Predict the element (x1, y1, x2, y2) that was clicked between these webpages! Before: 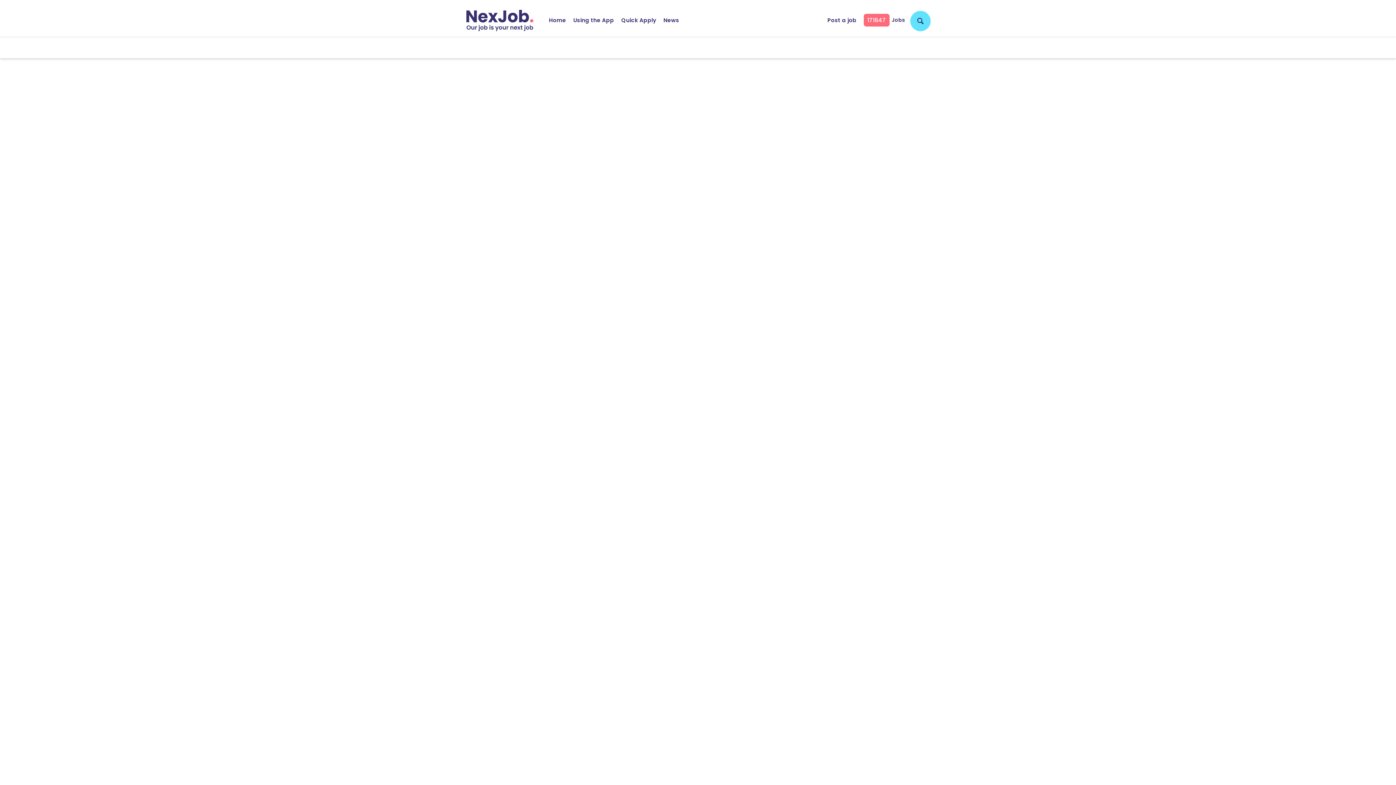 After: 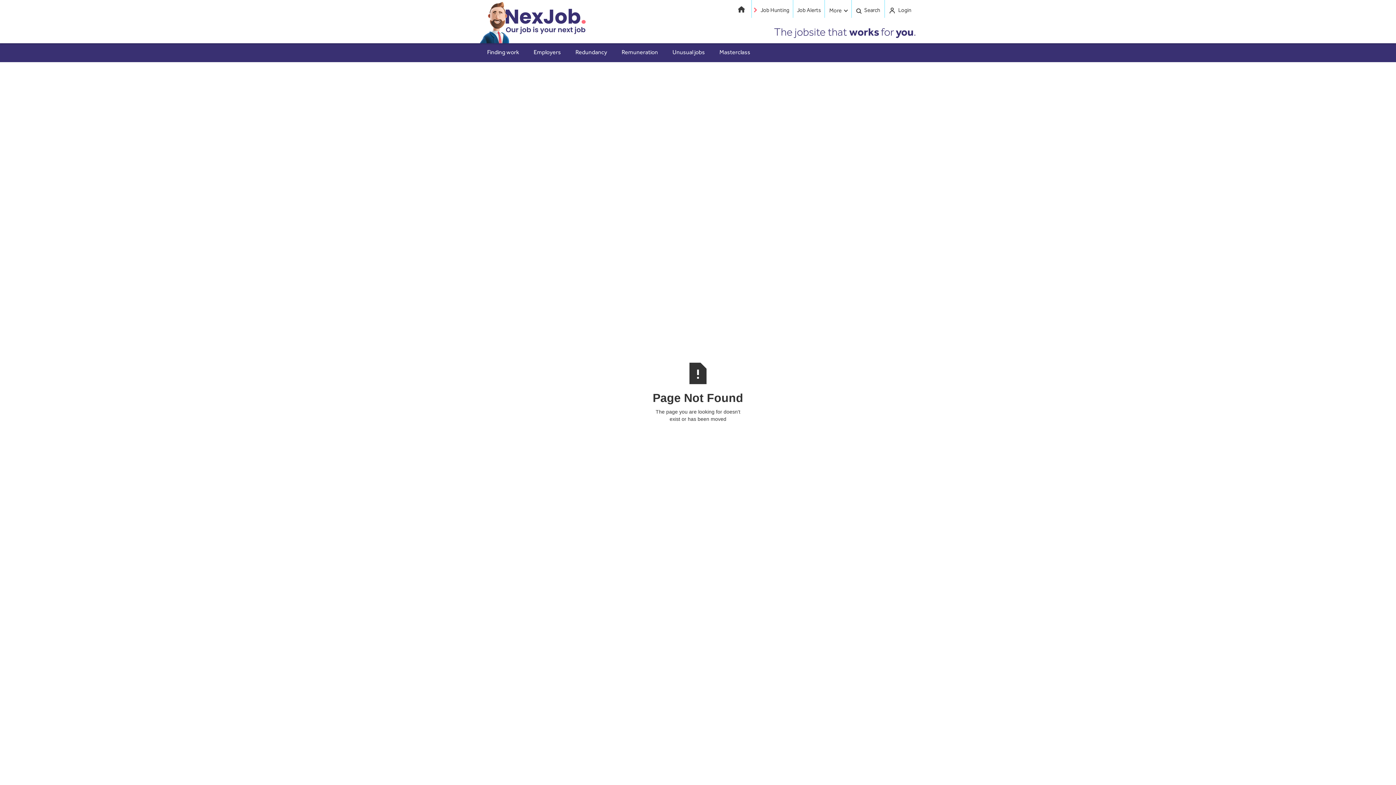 Action: bbox: (569, 8, 617, 31) label: Using the App